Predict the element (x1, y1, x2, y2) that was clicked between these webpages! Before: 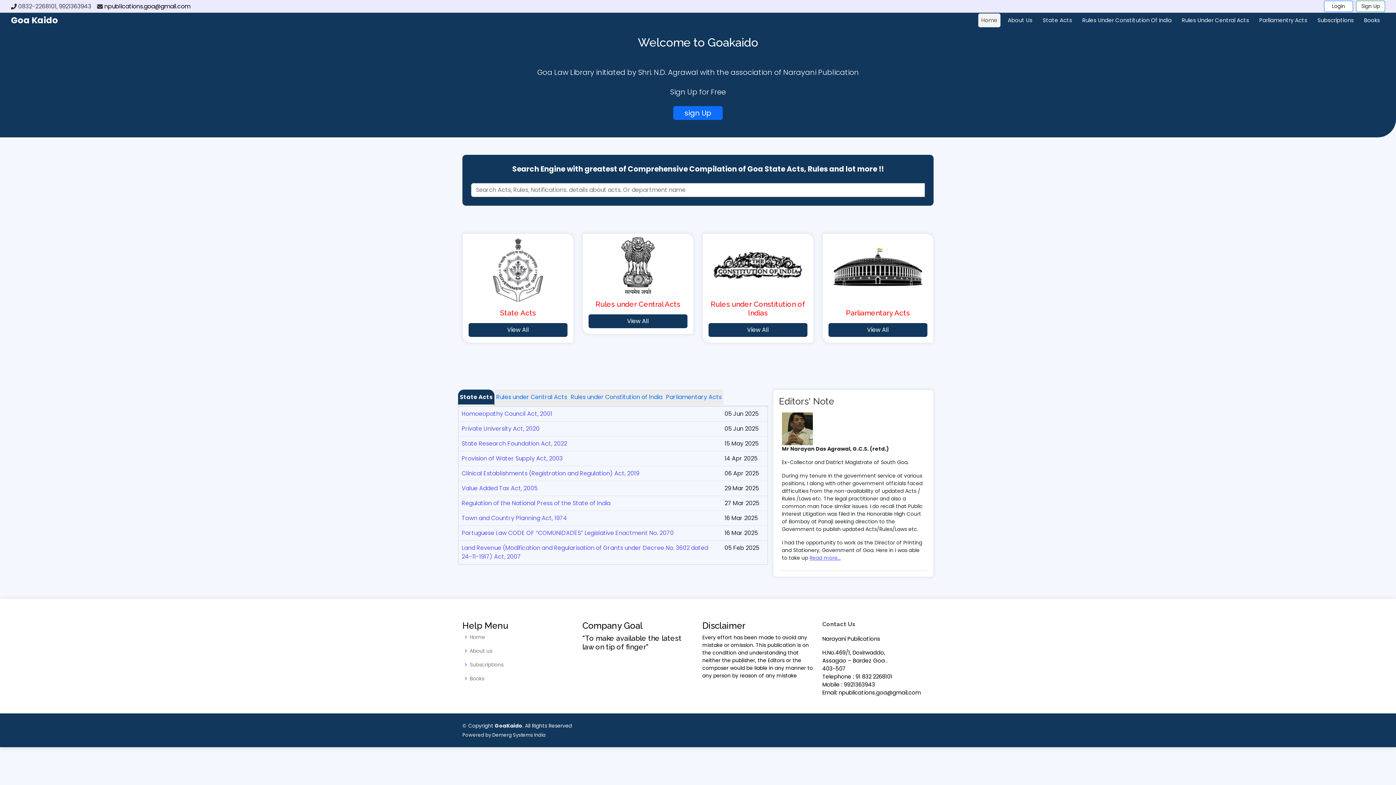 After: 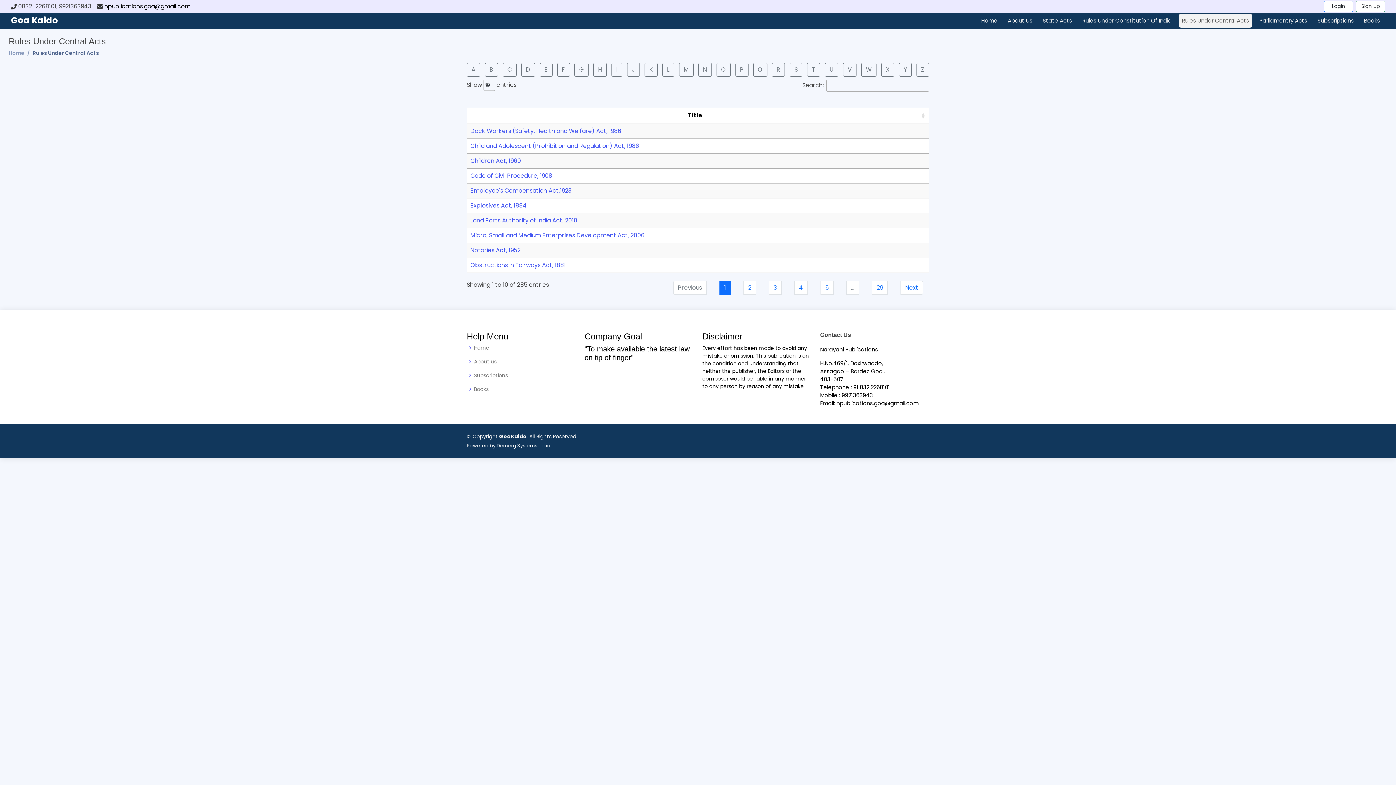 Action: label: View All bbox: (588, 314, 687, 328)